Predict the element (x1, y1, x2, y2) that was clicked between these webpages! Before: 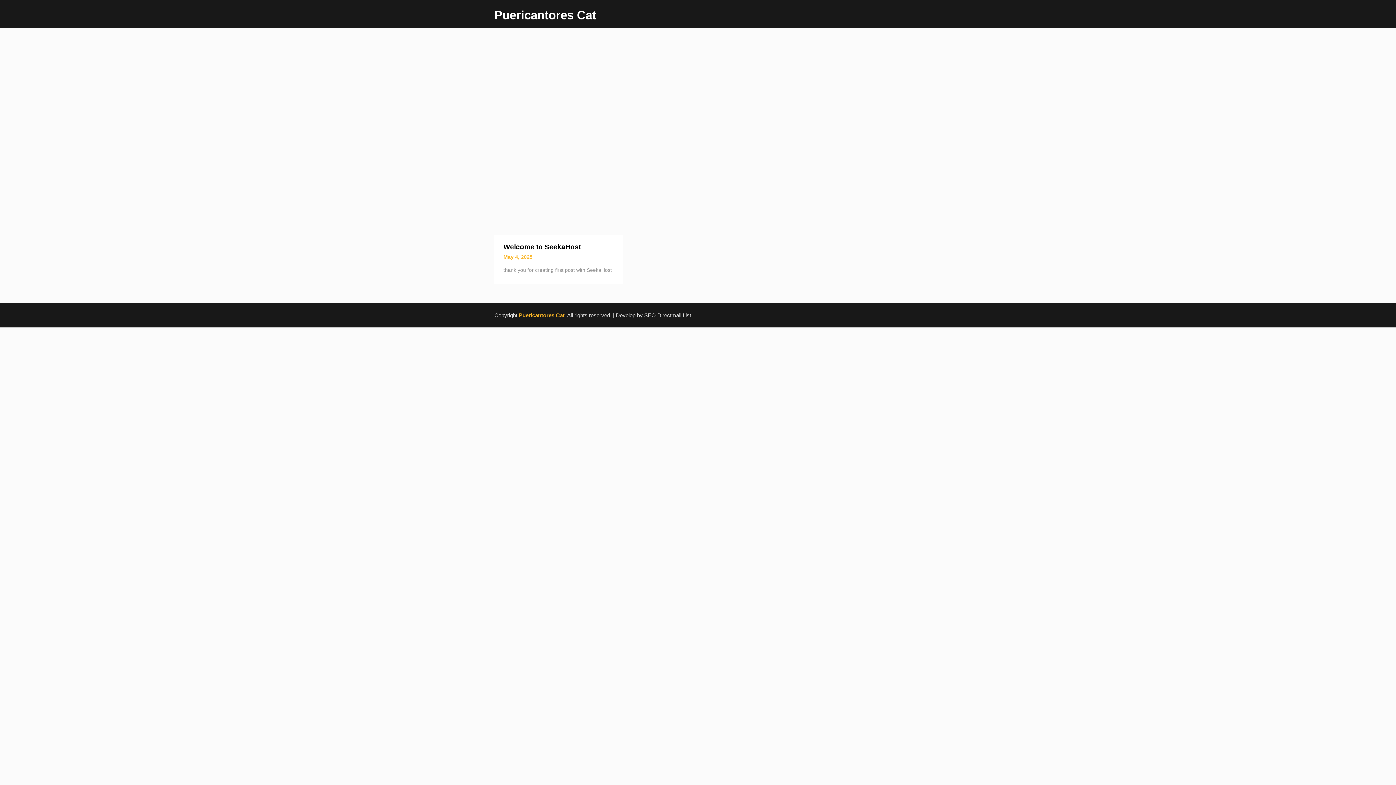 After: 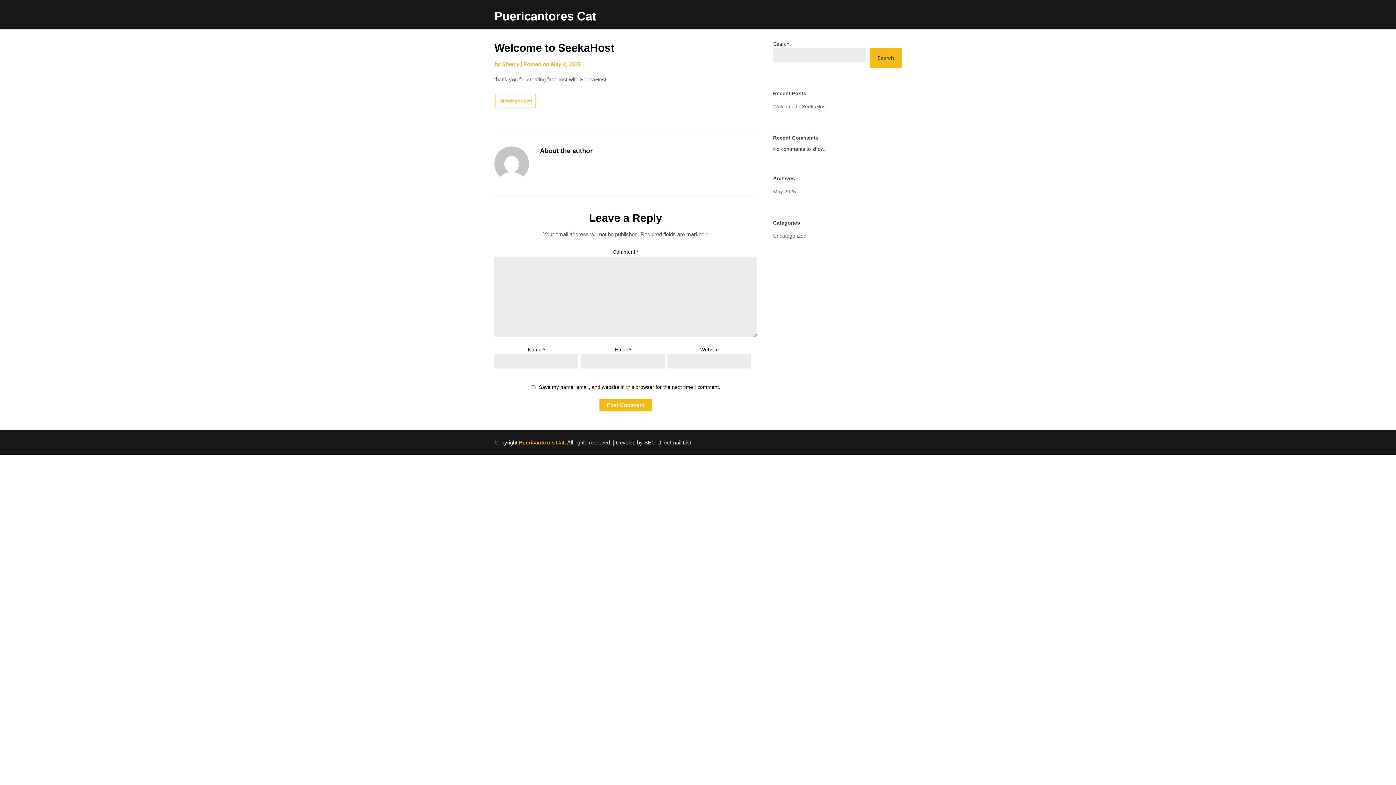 Action: label: thank you for creating first post with SeekaHost bbox: (503, 265, 614, 274)